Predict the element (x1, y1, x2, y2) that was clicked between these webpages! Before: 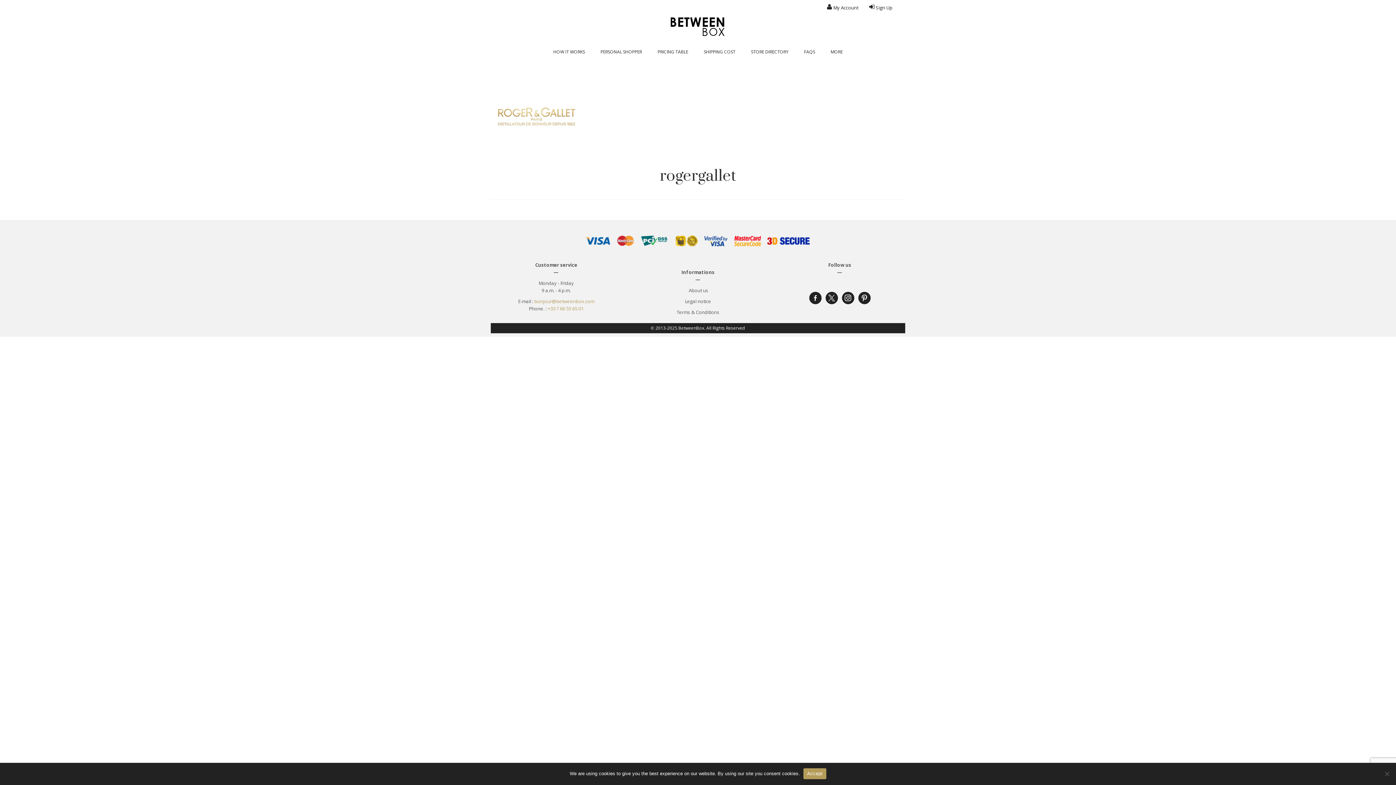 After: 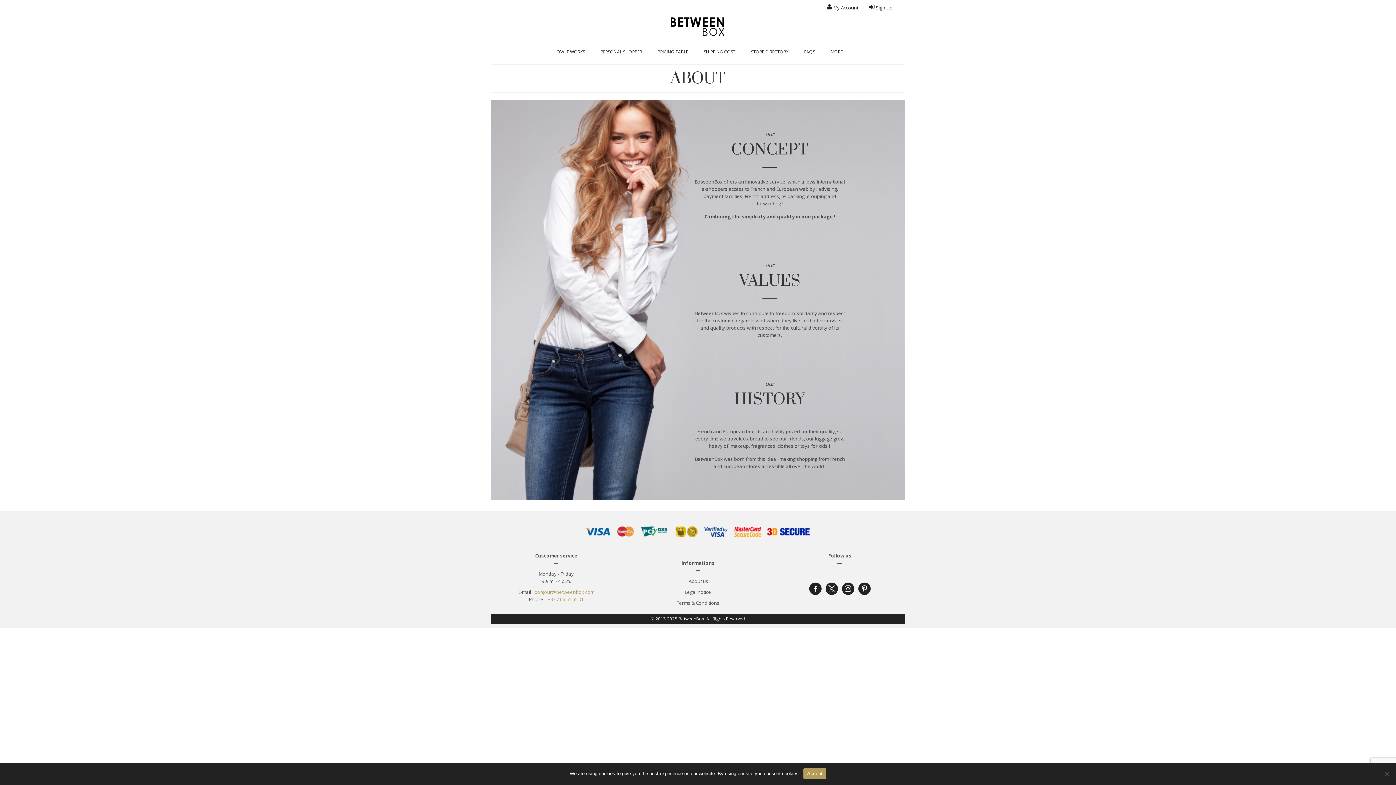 Action: label:  About us bbox: (687, 287, 708, 293)